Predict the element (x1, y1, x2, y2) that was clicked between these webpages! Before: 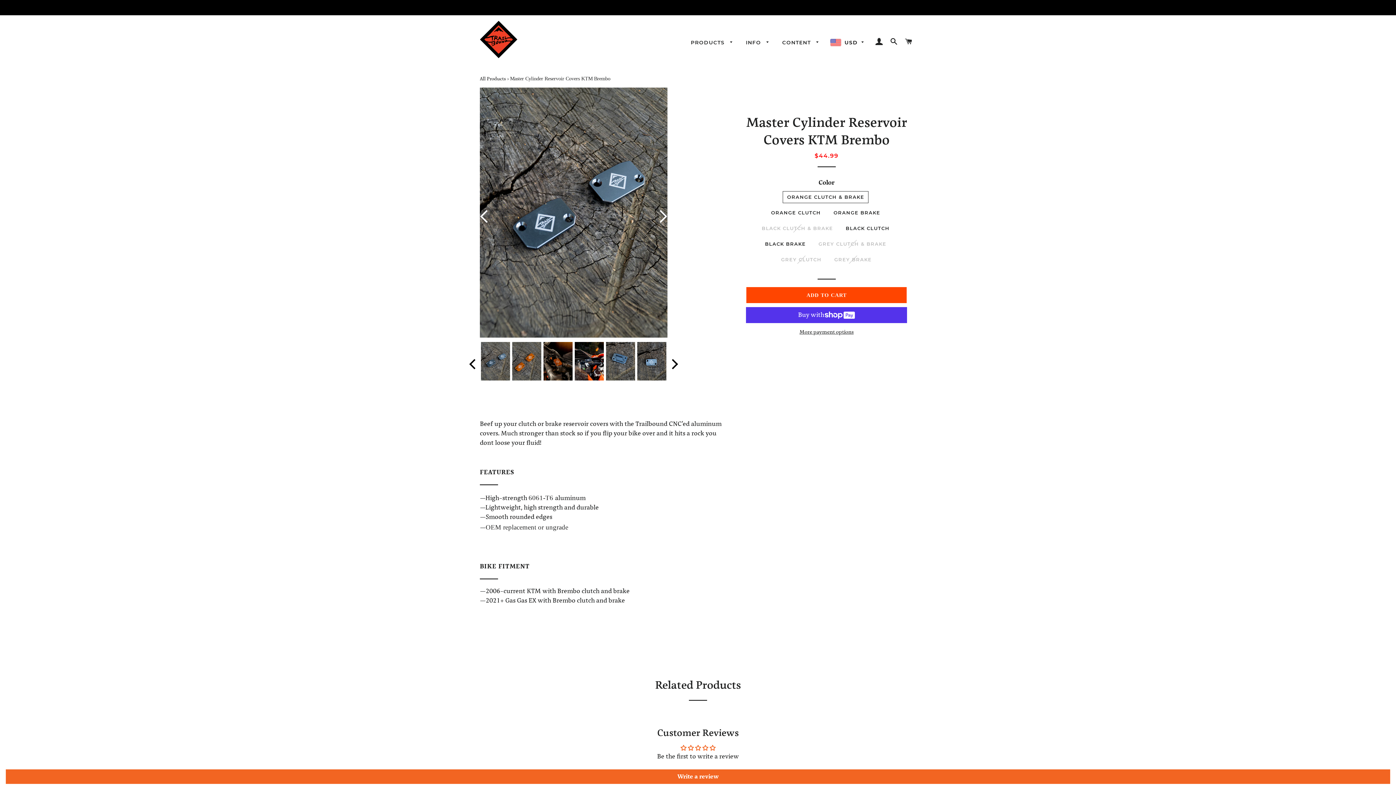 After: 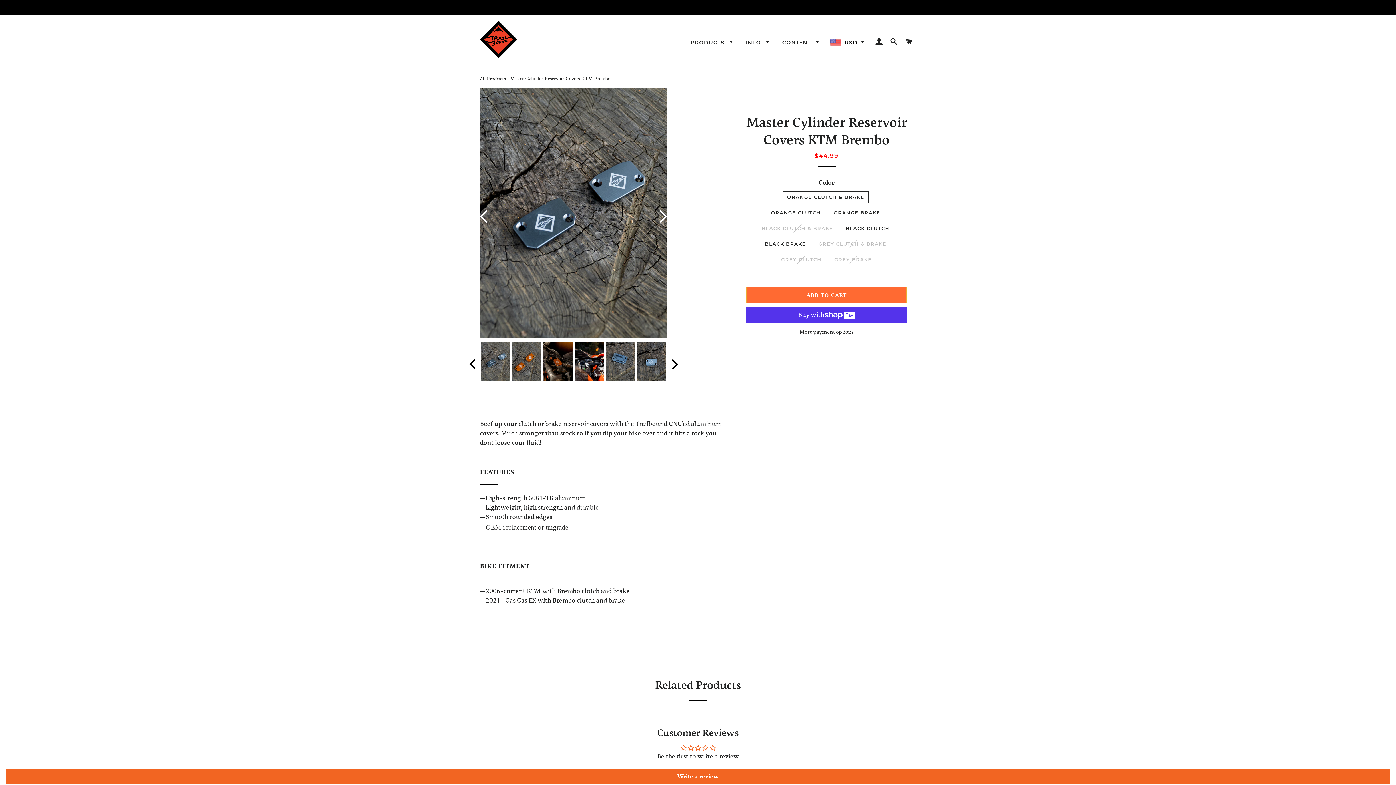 Action: label: ADD TO CART bbox: (746, 286, 907, 303)